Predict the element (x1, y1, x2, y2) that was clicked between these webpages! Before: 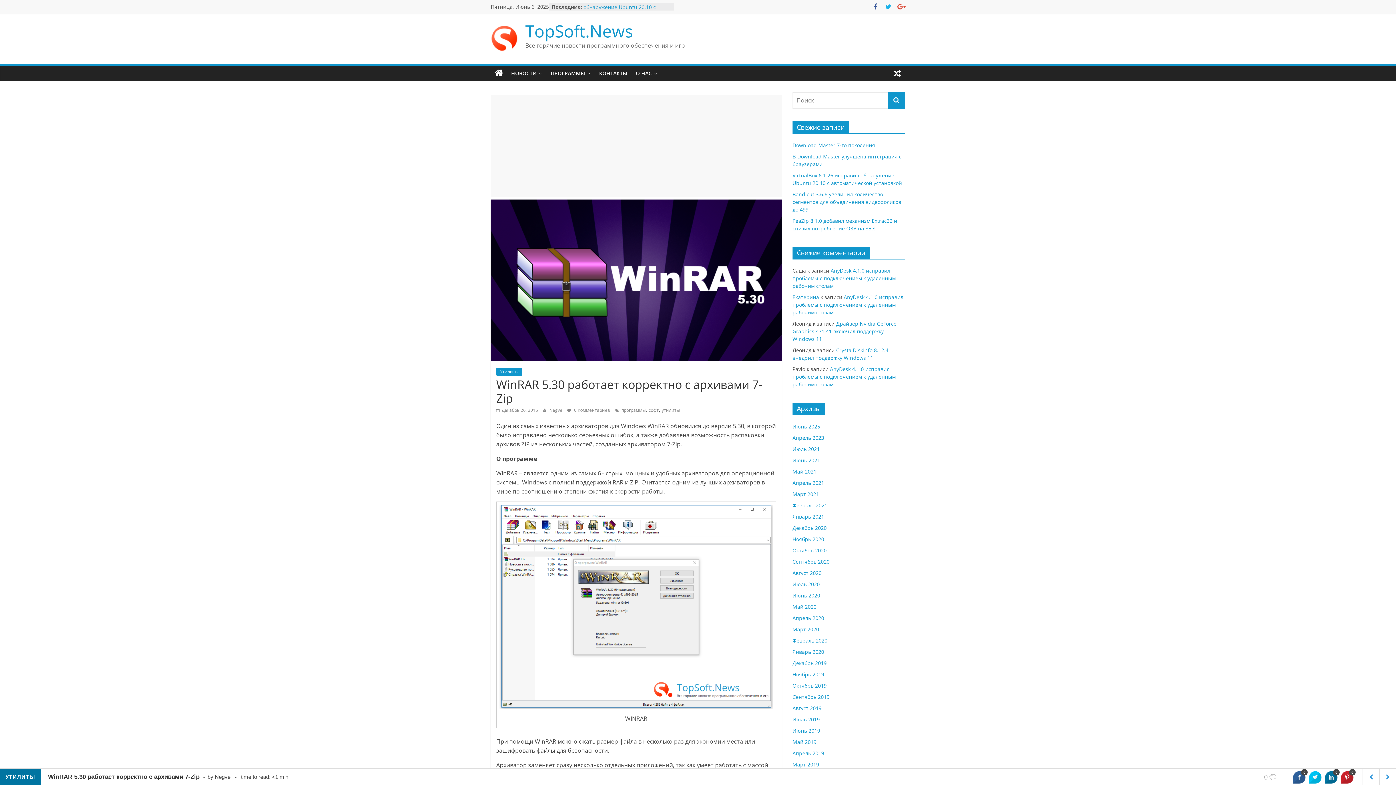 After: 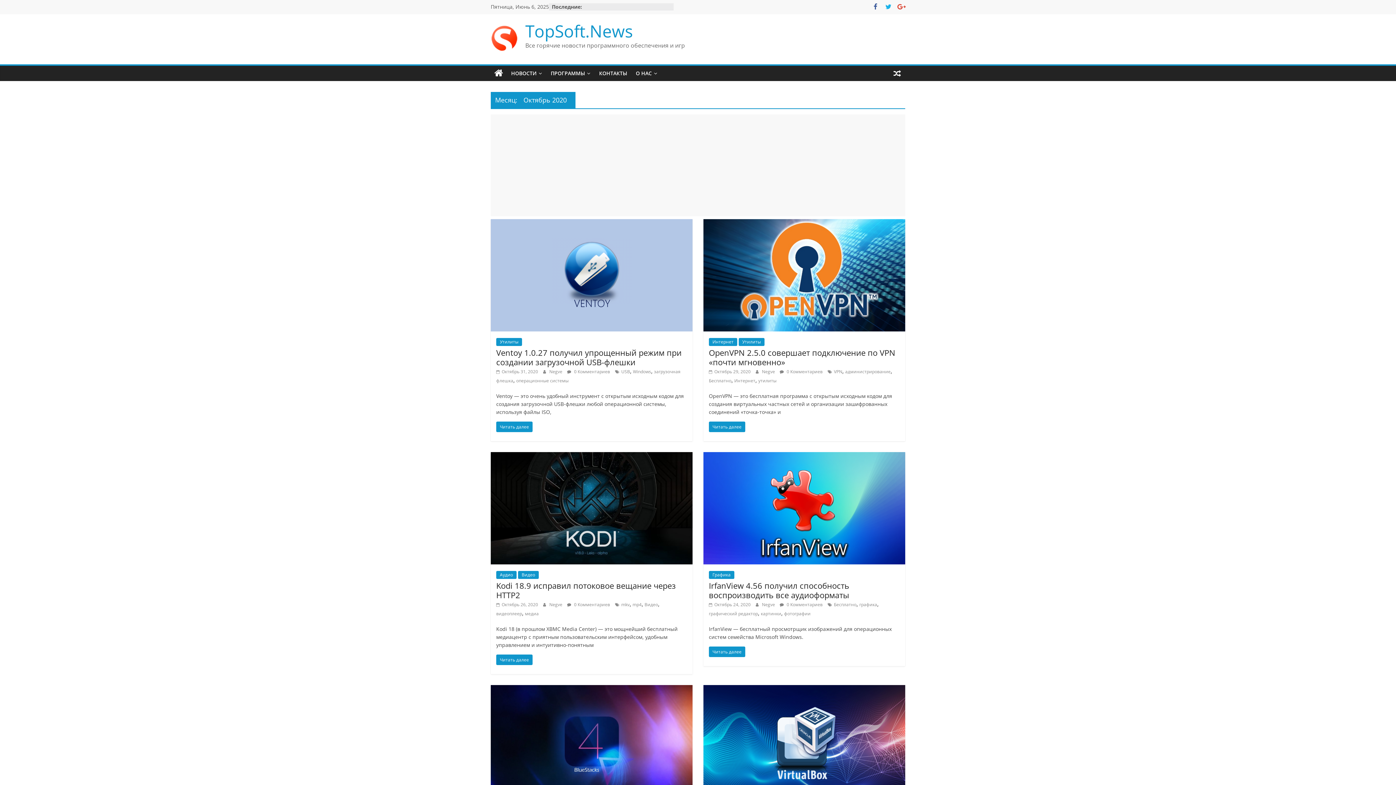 Action: bbox: (792, 547, 826, 554) label: Октябрь 2020